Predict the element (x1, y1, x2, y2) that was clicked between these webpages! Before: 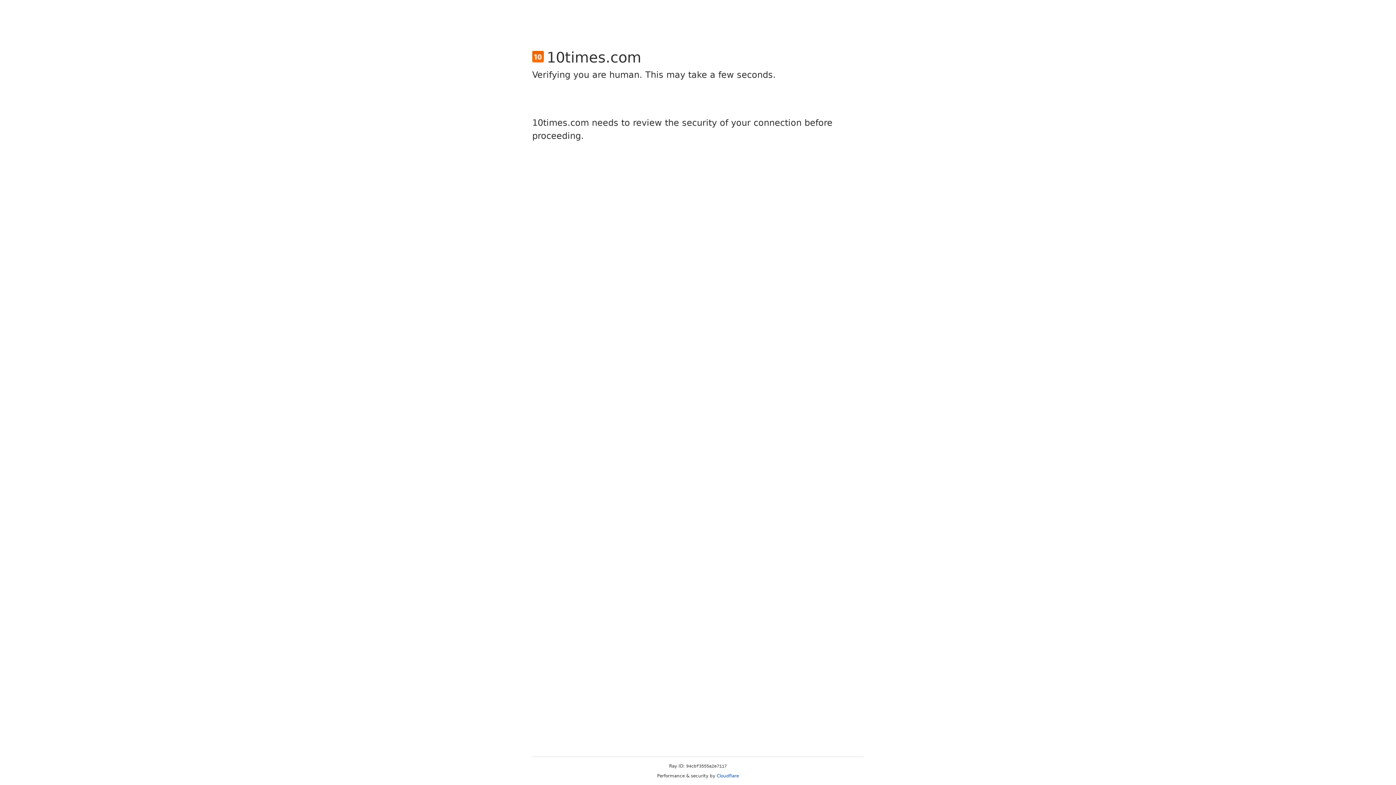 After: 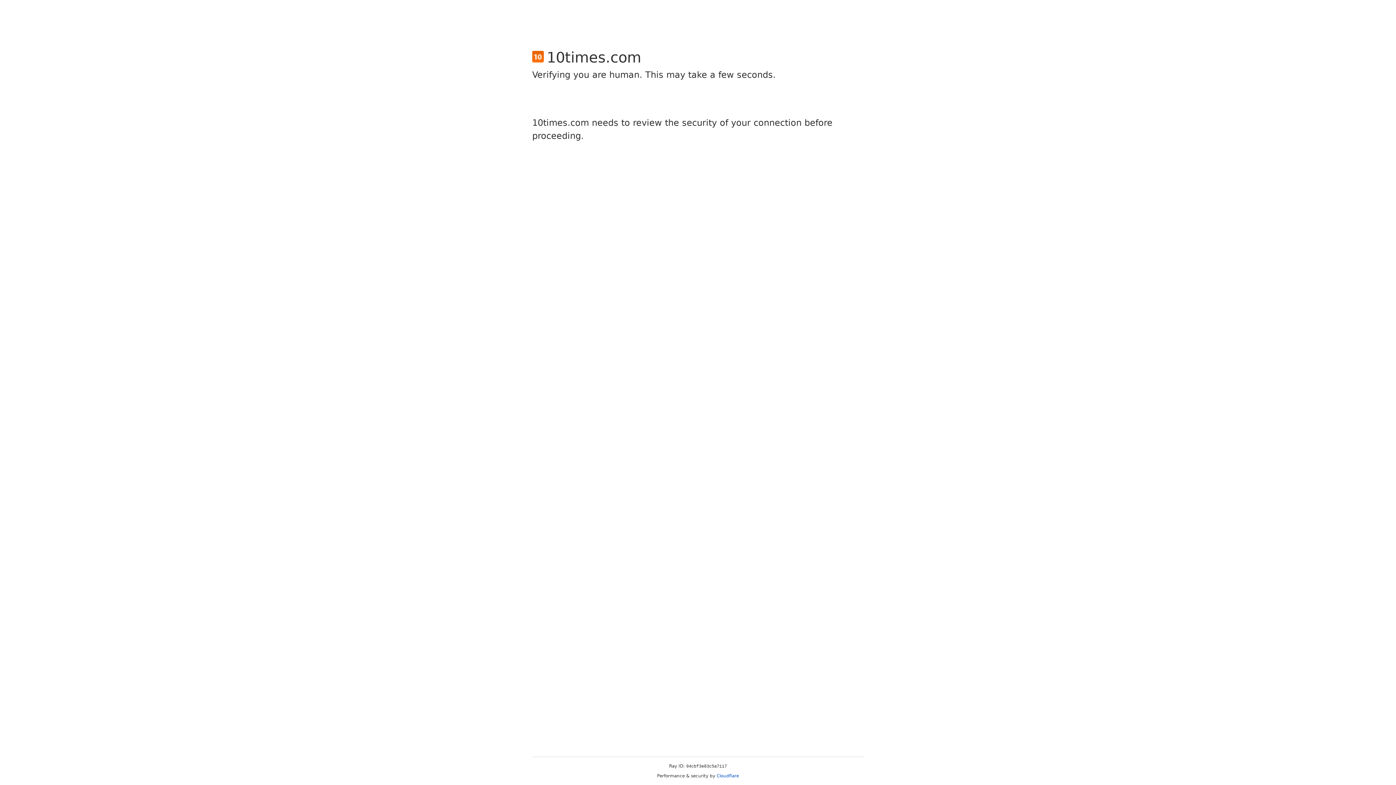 Action: bbox: (716, 773, 739, 778) label: Cloudflare